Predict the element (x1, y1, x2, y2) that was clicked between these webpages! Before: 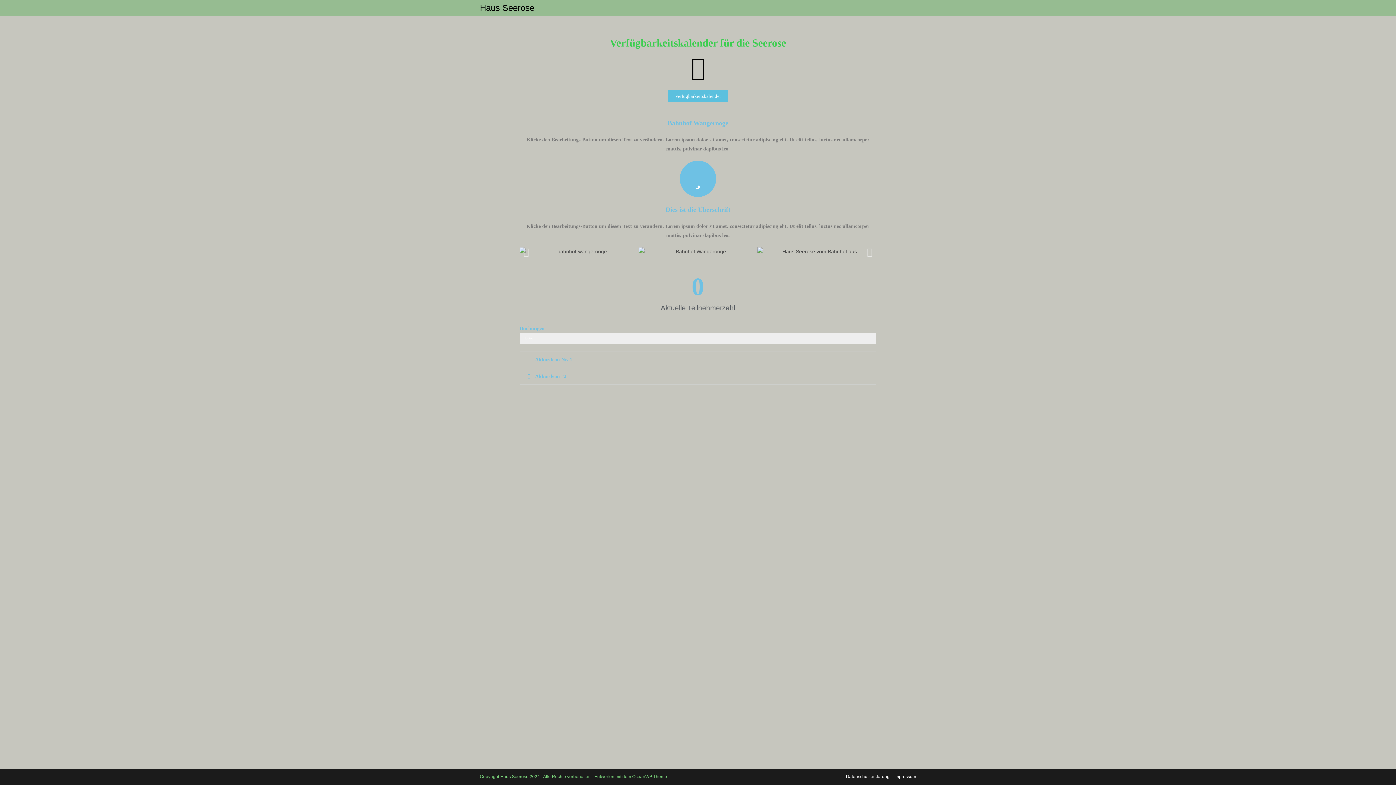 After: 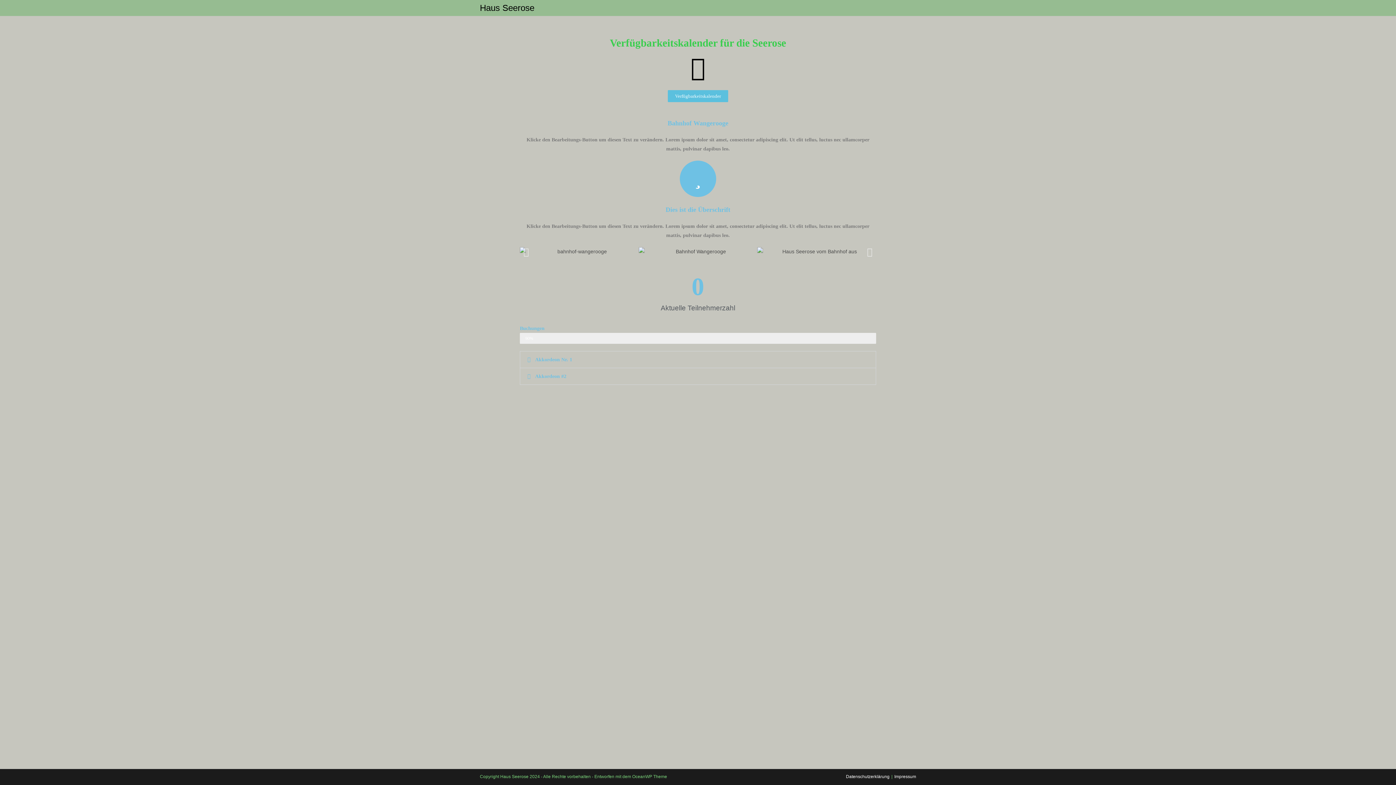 Action: bbox: (523, 247, 529, 256)